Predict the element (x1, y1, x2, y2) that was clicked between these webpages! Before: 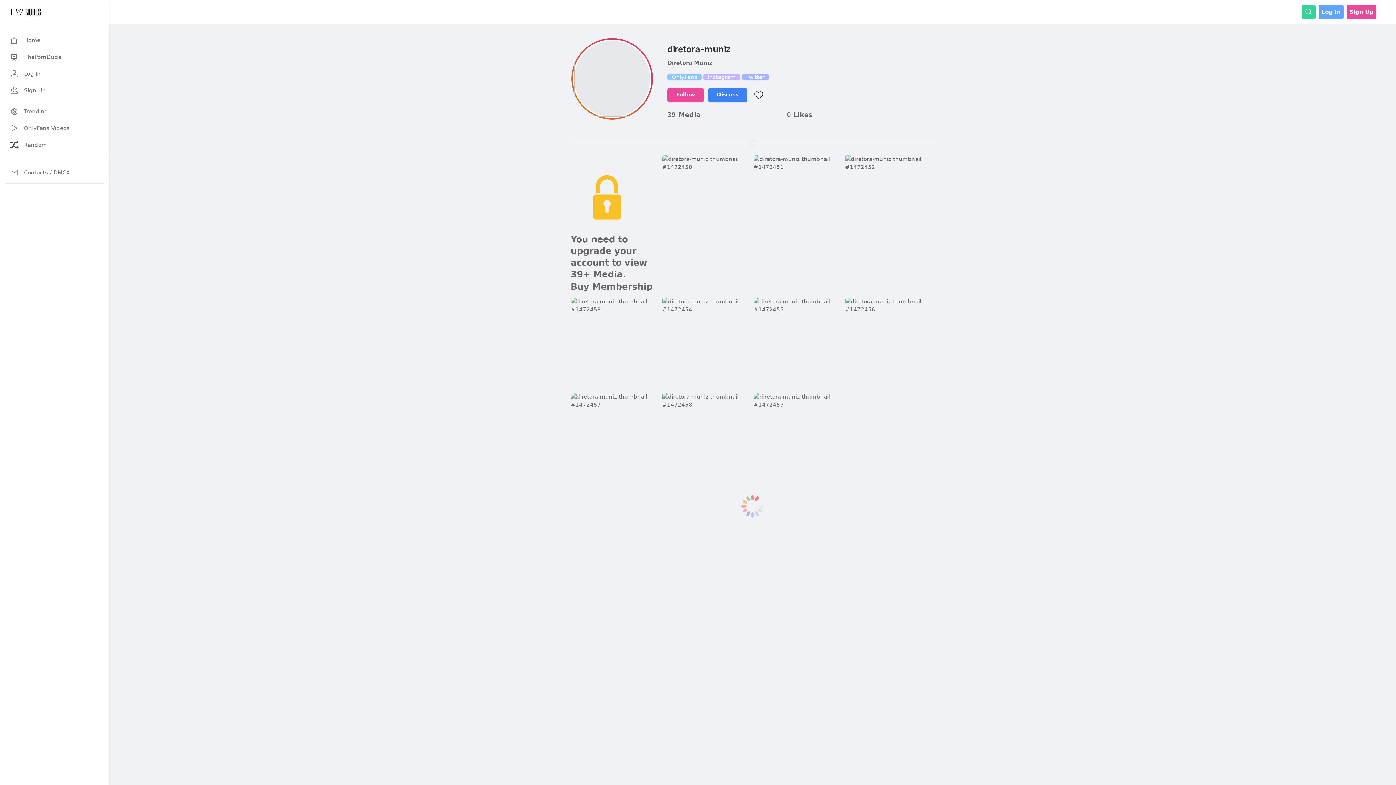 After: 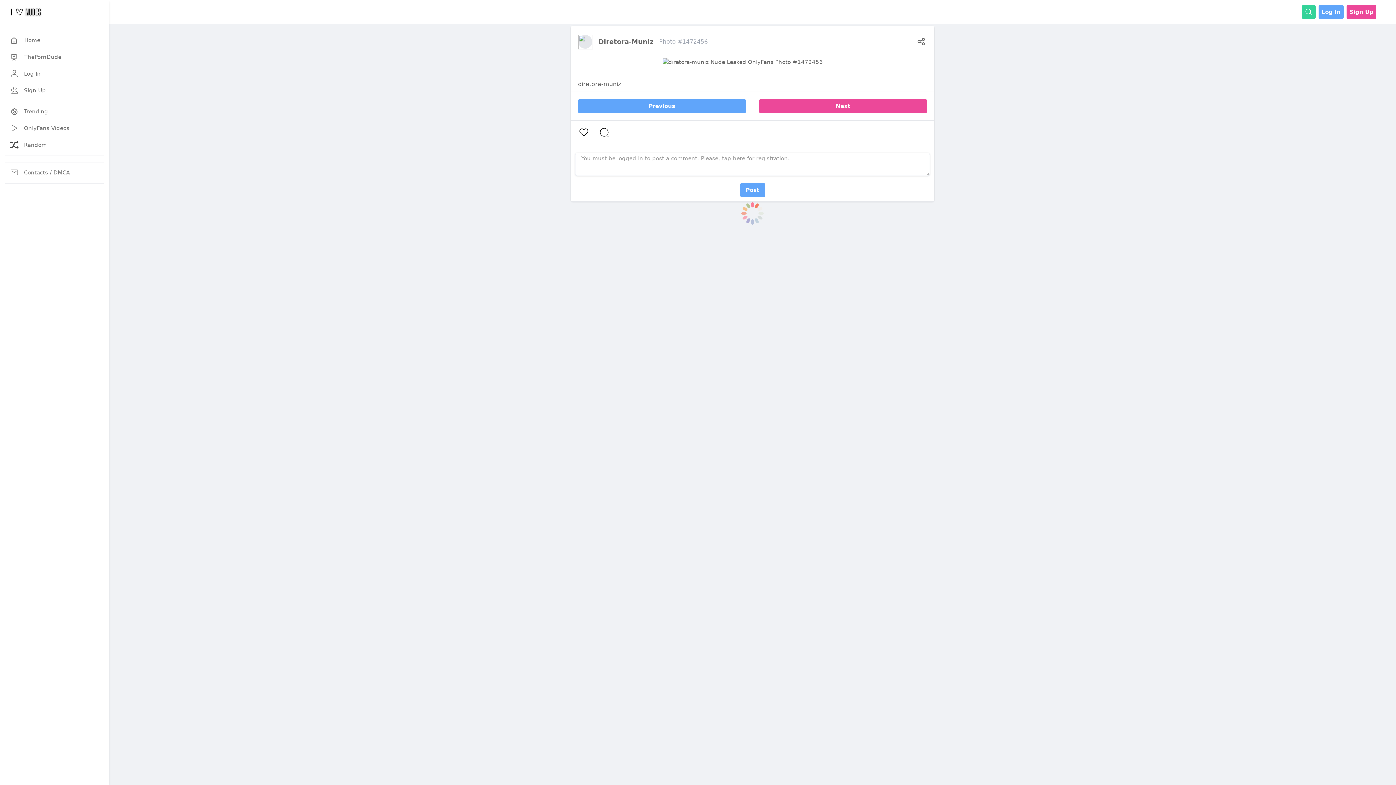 Action: bbox: (845, 297, 934, 390)